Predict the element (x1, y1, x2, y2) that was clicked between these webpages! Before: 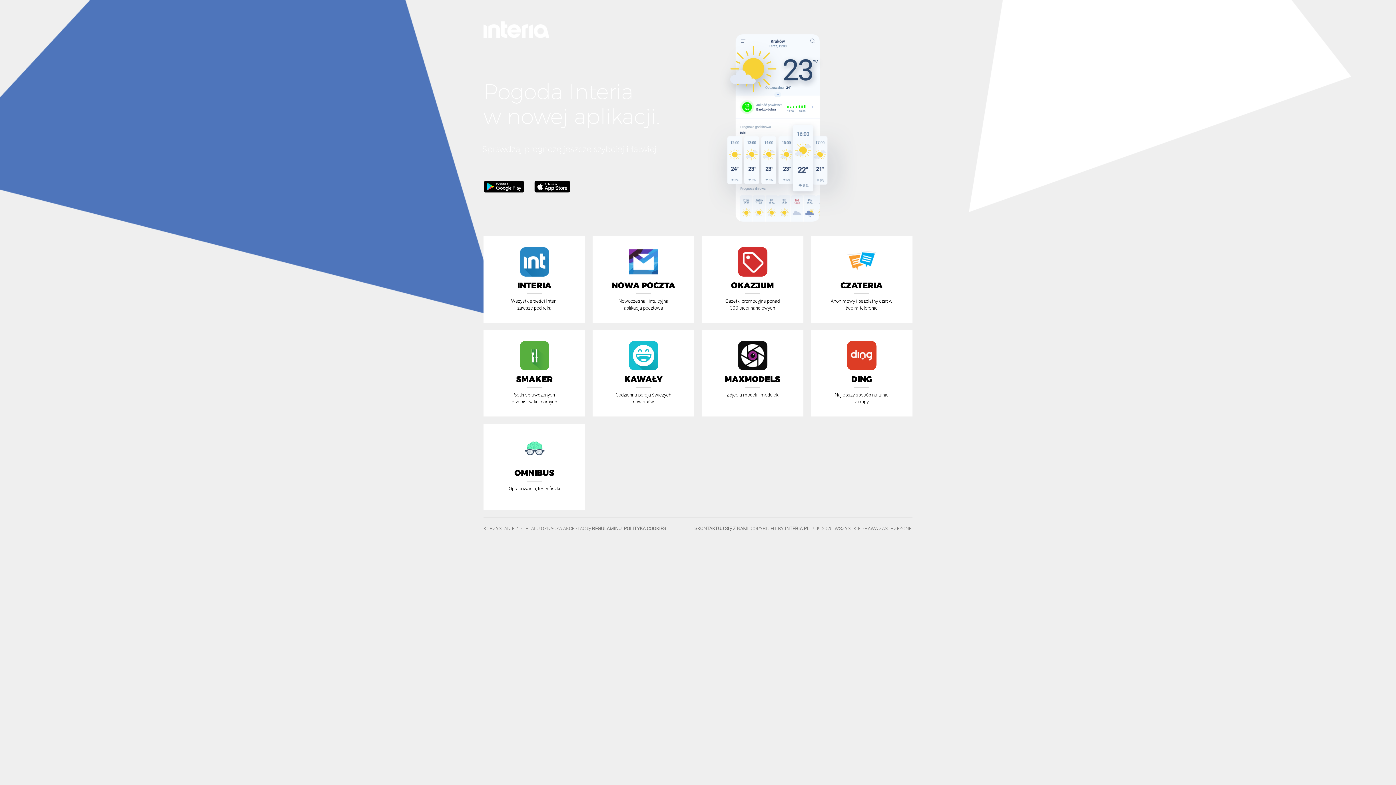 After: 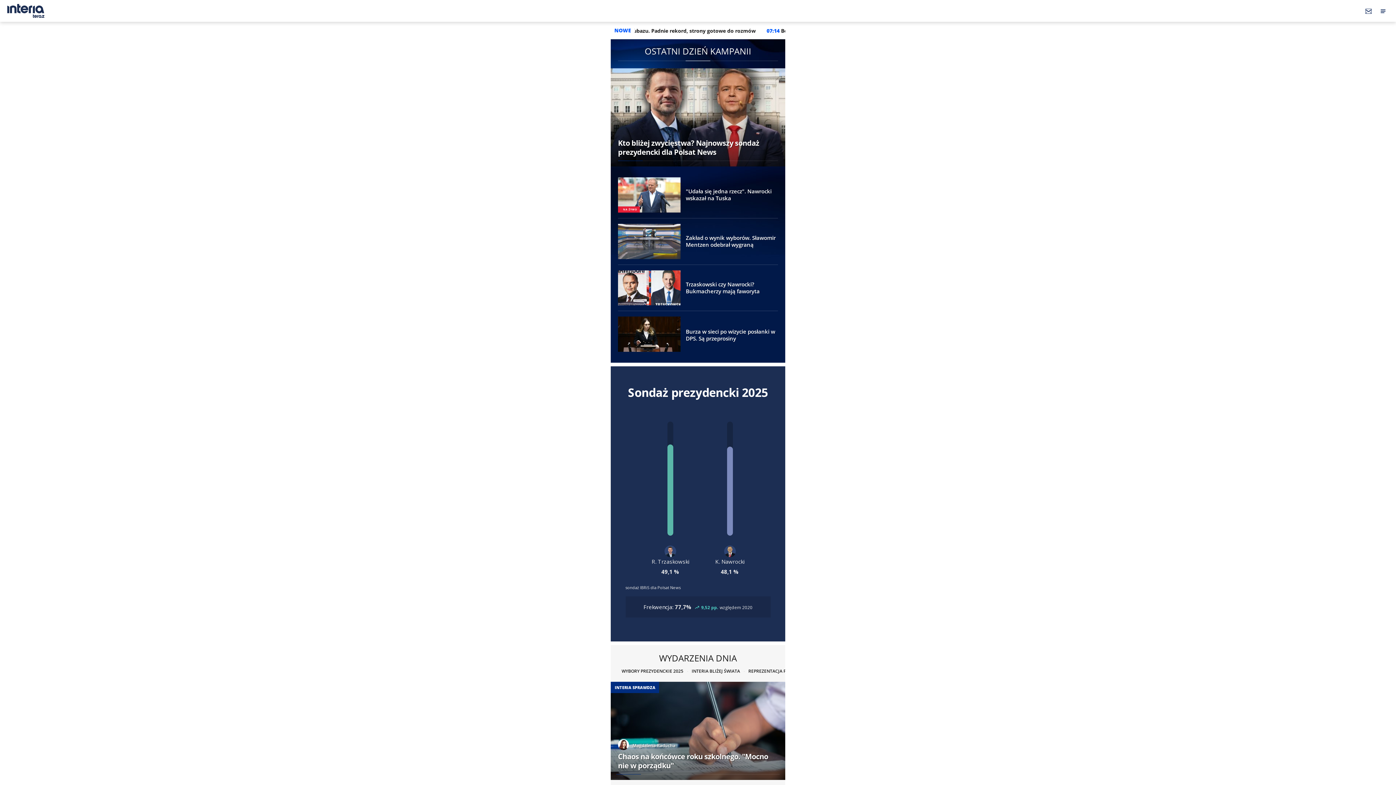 Action: bbox: (483, 18, 549, 40)